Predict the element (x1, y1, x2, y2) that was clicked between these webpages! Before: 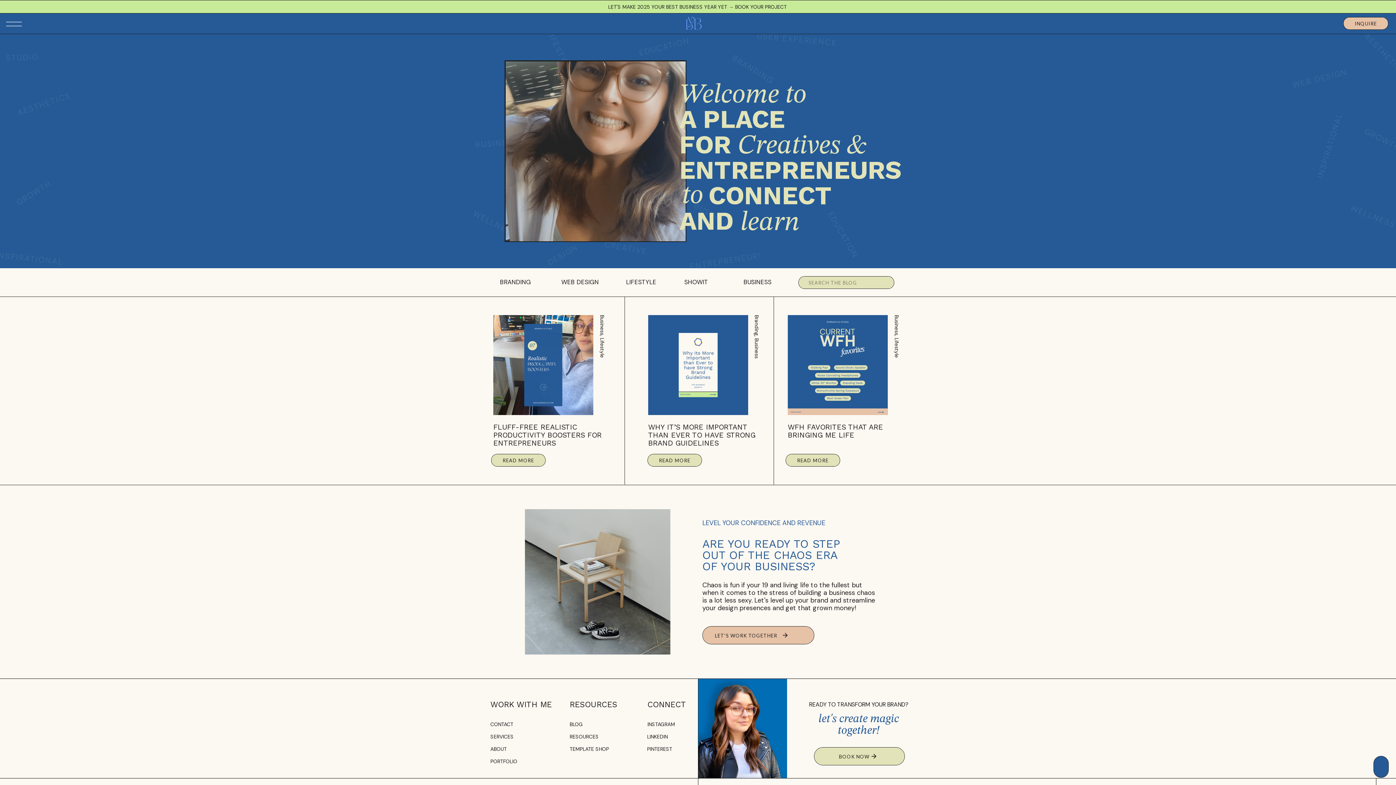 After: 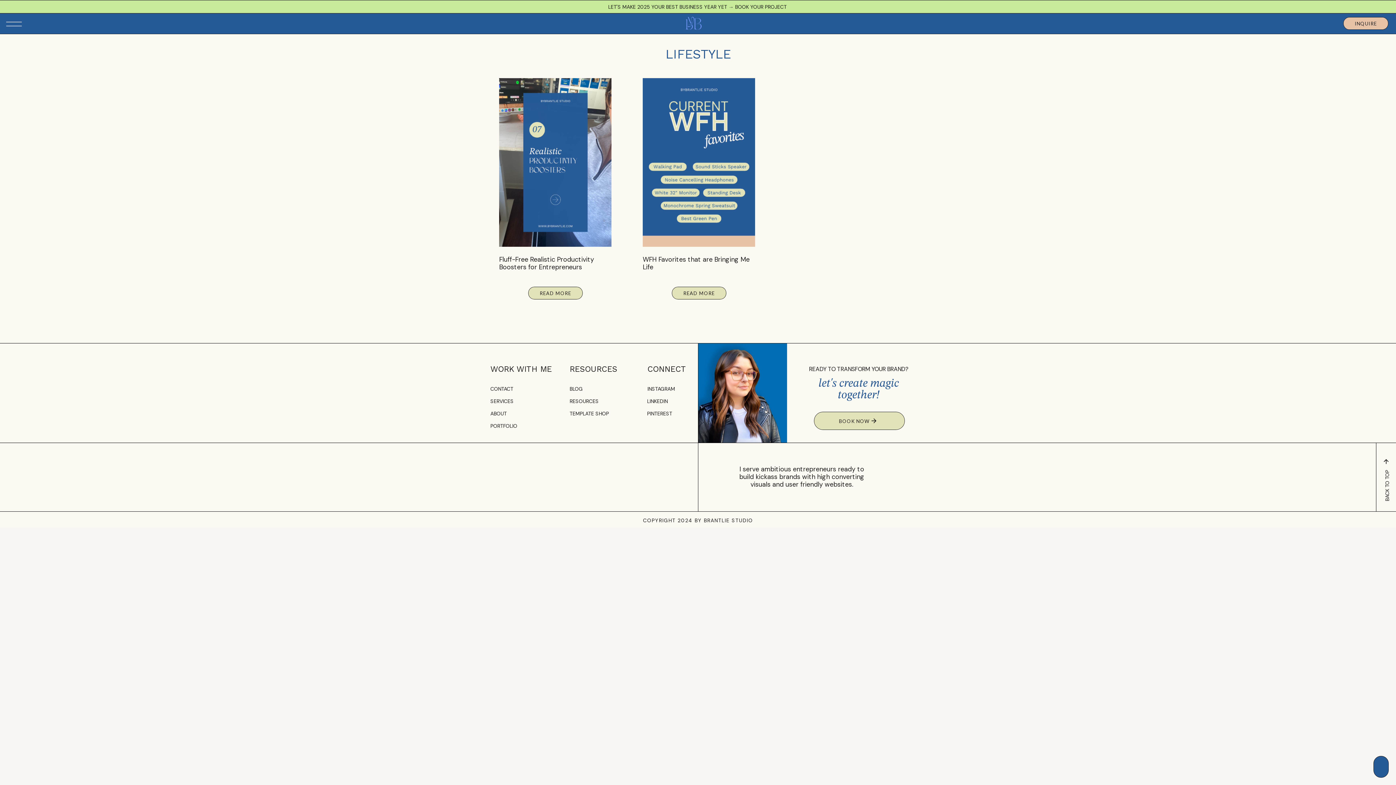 Action: bbox: (599, 338, 605, 358) label: Lifestyle